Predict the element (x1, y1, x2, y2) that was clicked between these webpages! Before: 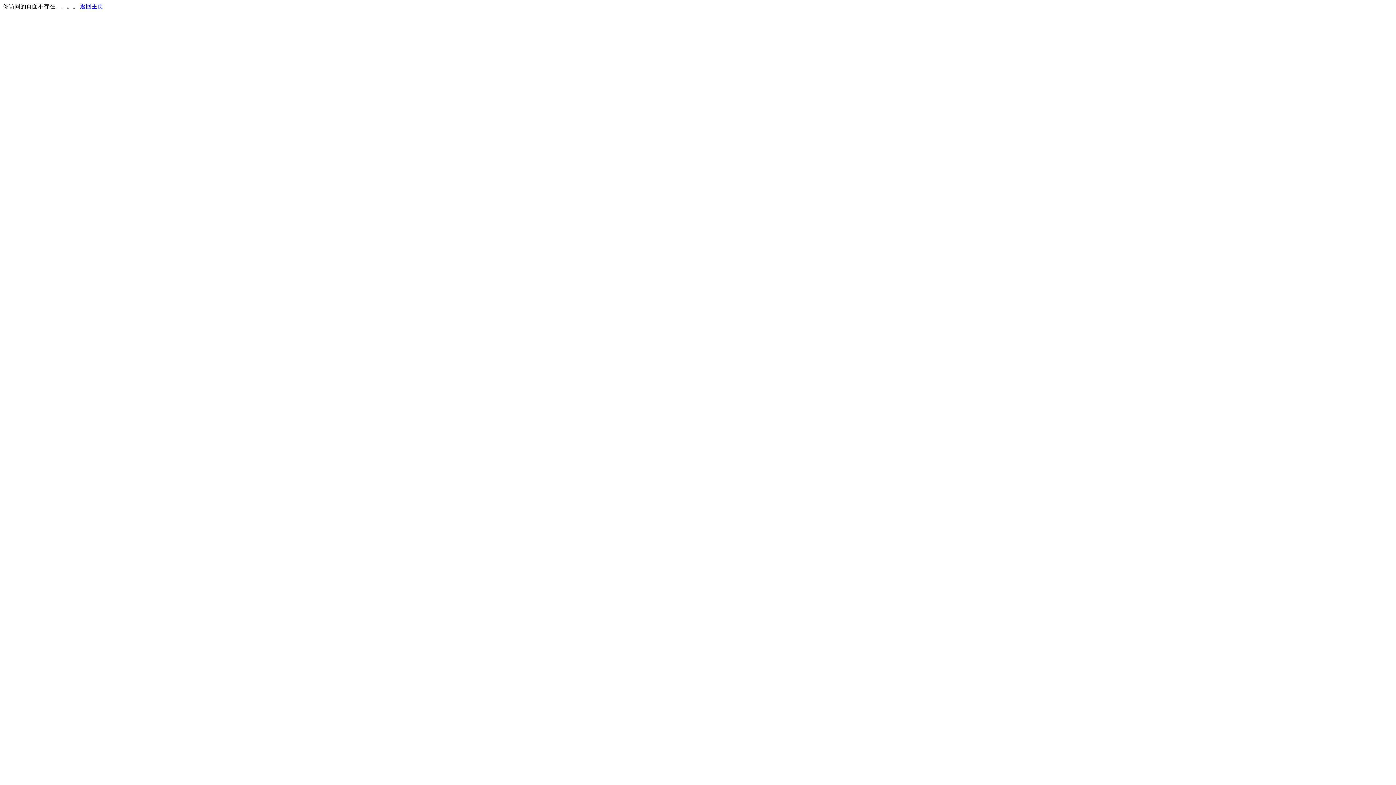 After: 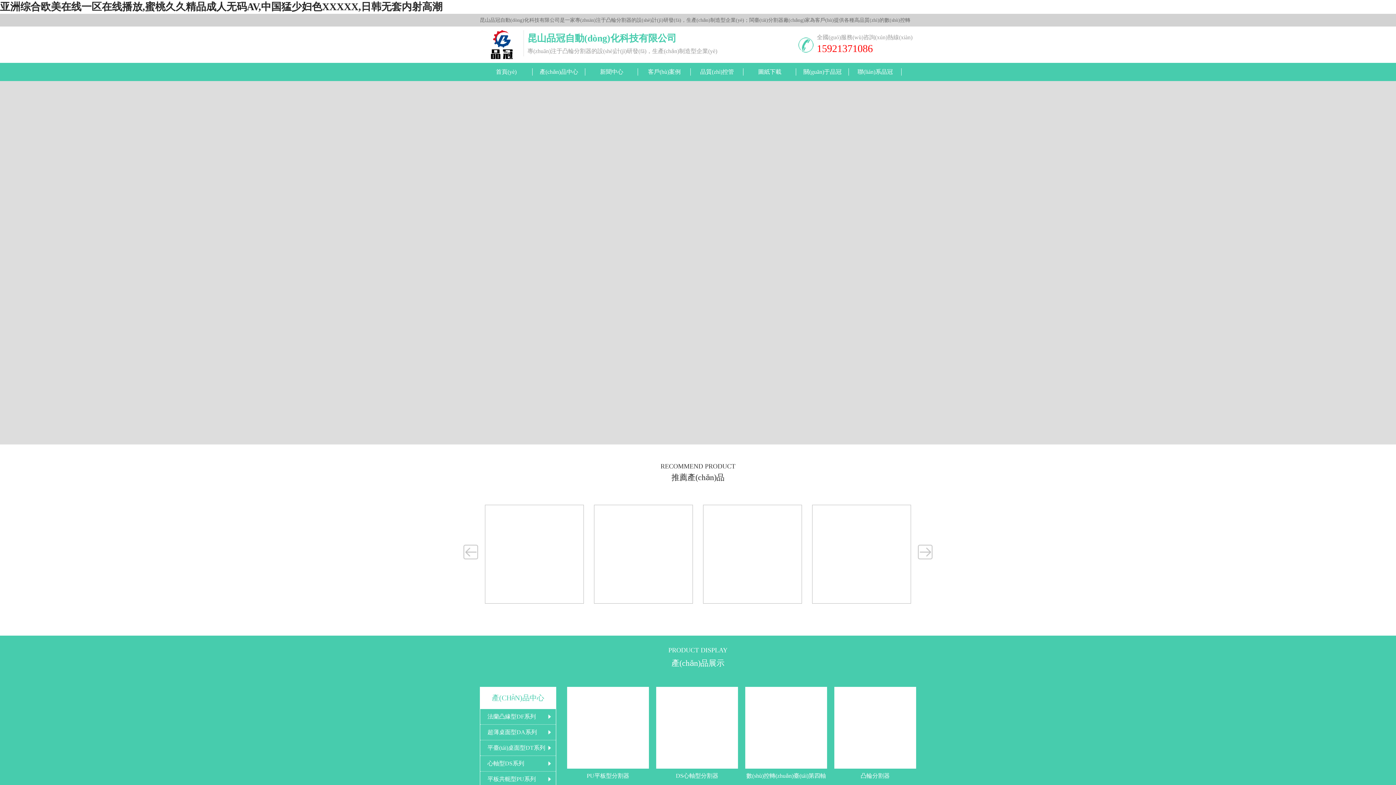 Action: label: 返回主页 bbox: (80, 3, 103, 9)